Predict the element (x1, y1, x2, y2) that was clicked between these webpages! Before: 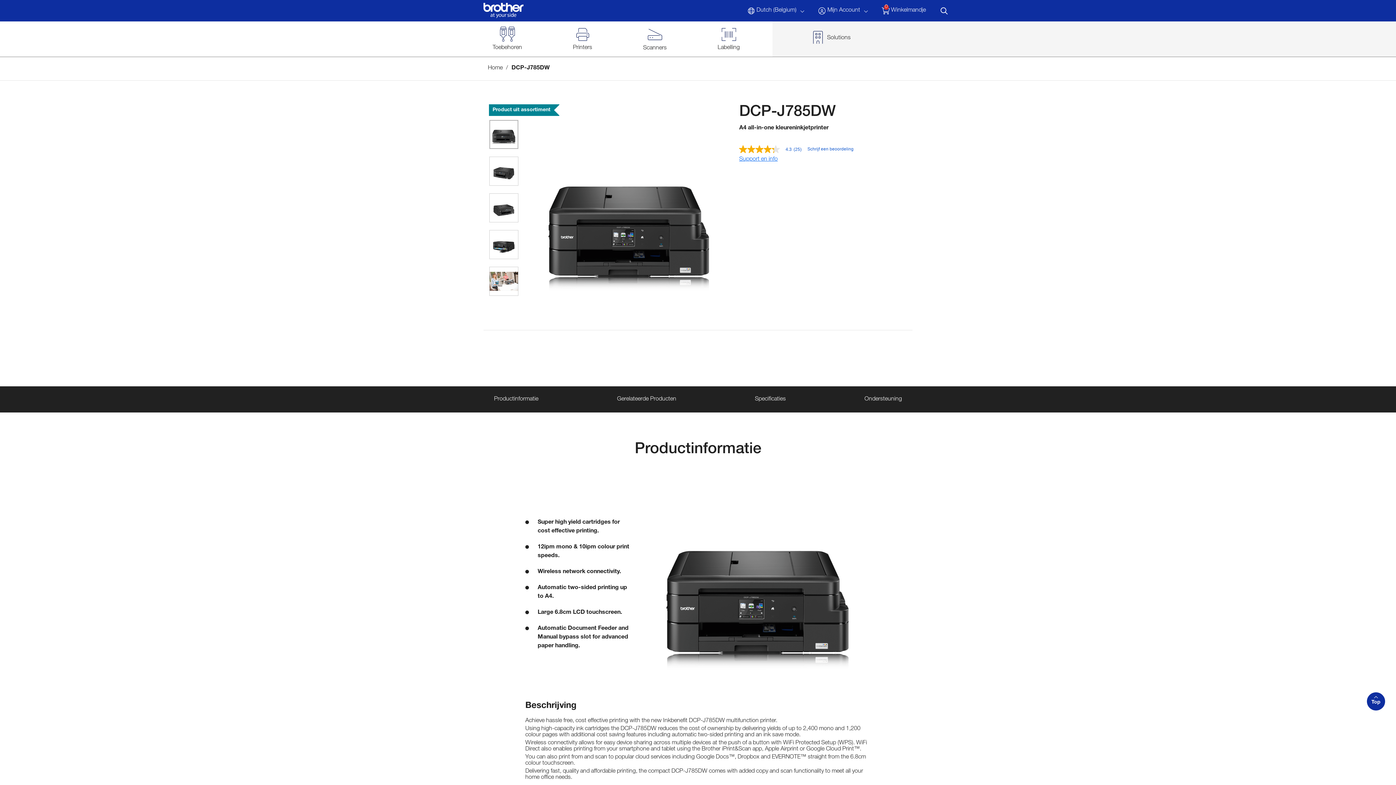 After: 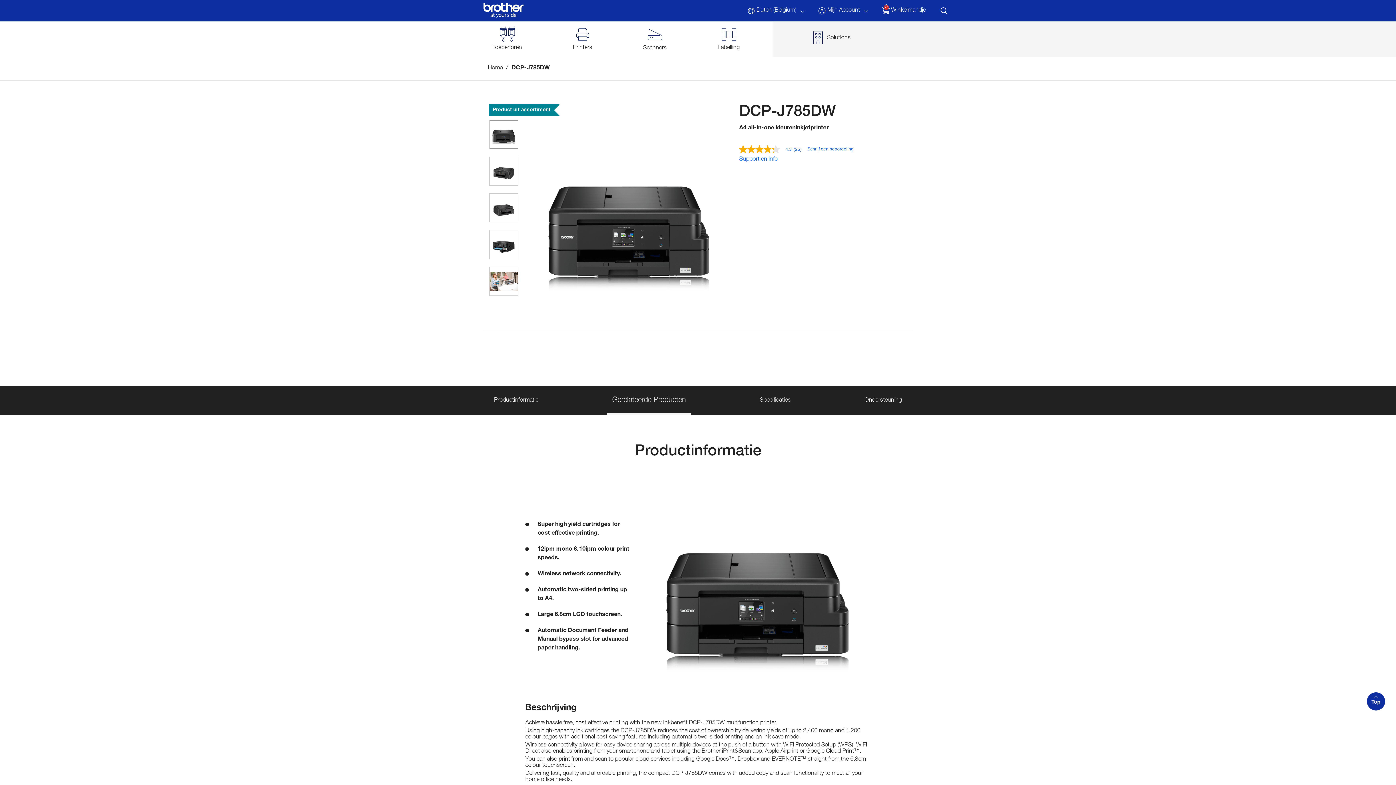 Action: label: Gerelateerde Producten bbox: (612, 386, 681, 412)